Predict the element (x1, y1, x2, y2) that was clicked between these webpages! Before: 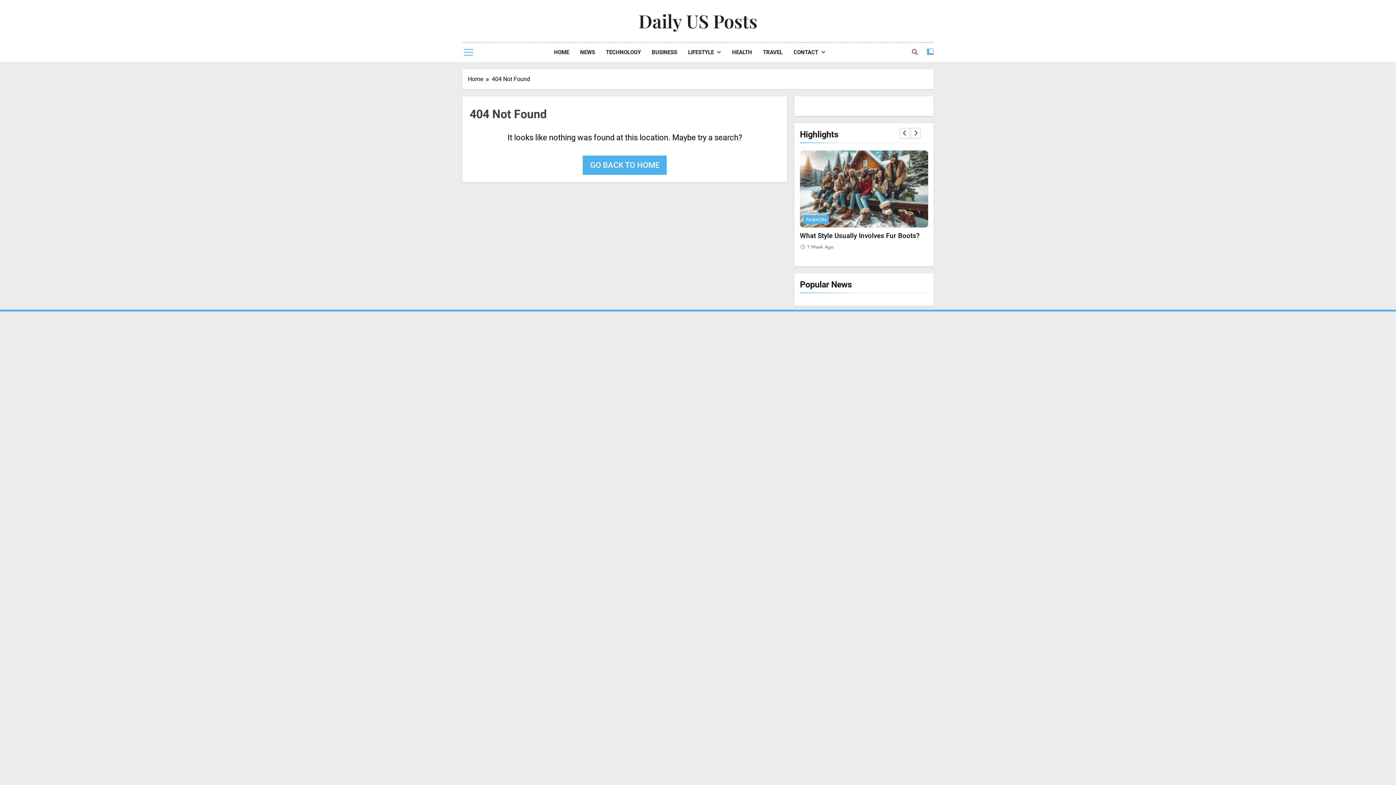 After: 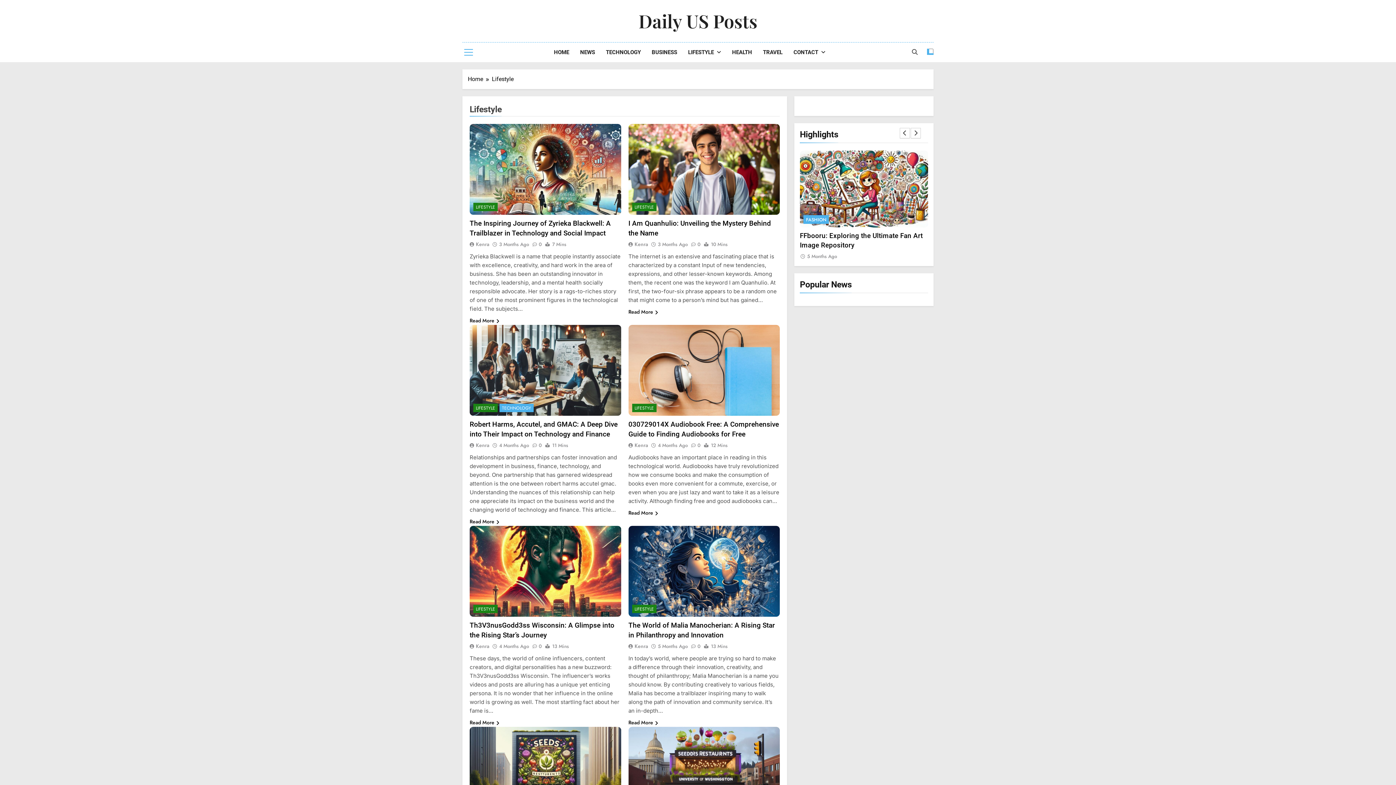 Action: label: LIFESTYLE bbox: (682, 42, 726, 62)